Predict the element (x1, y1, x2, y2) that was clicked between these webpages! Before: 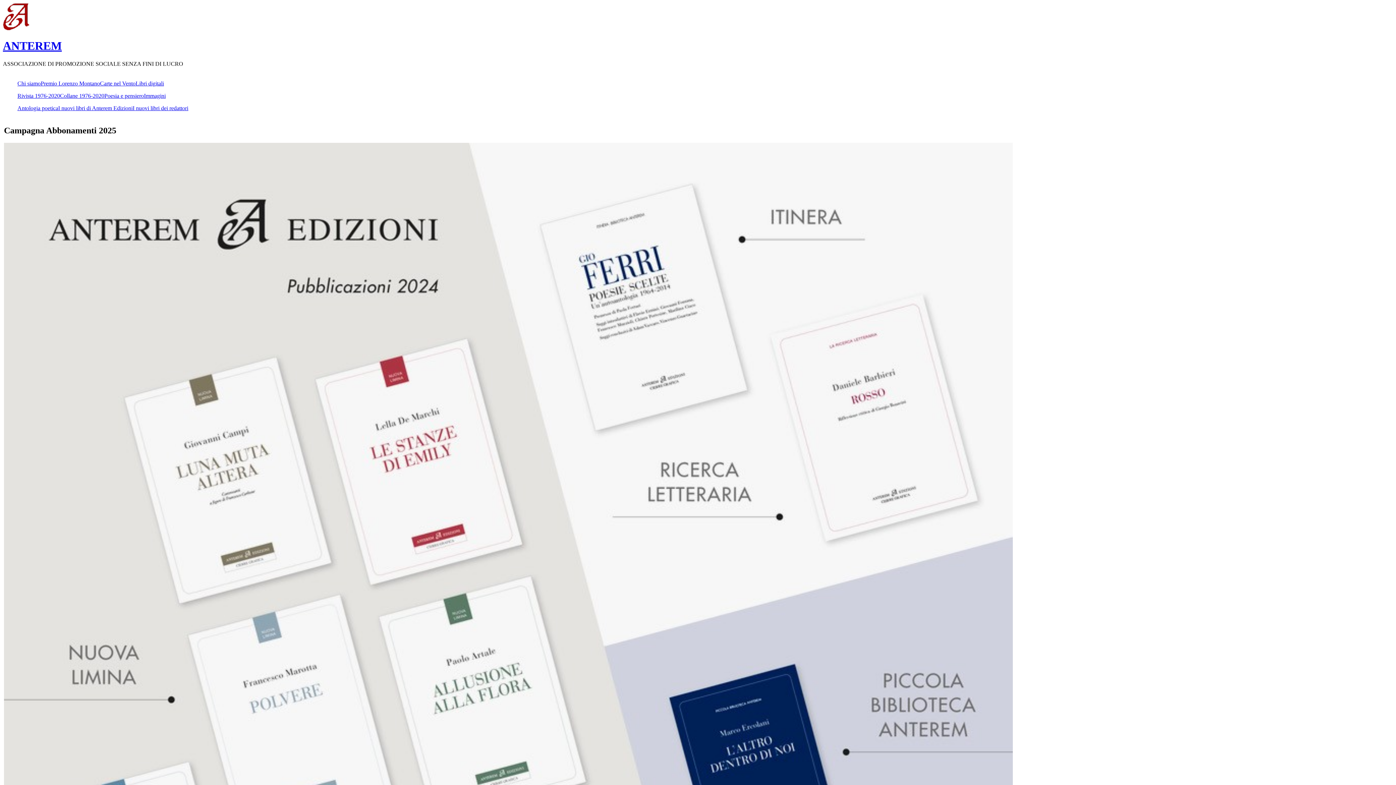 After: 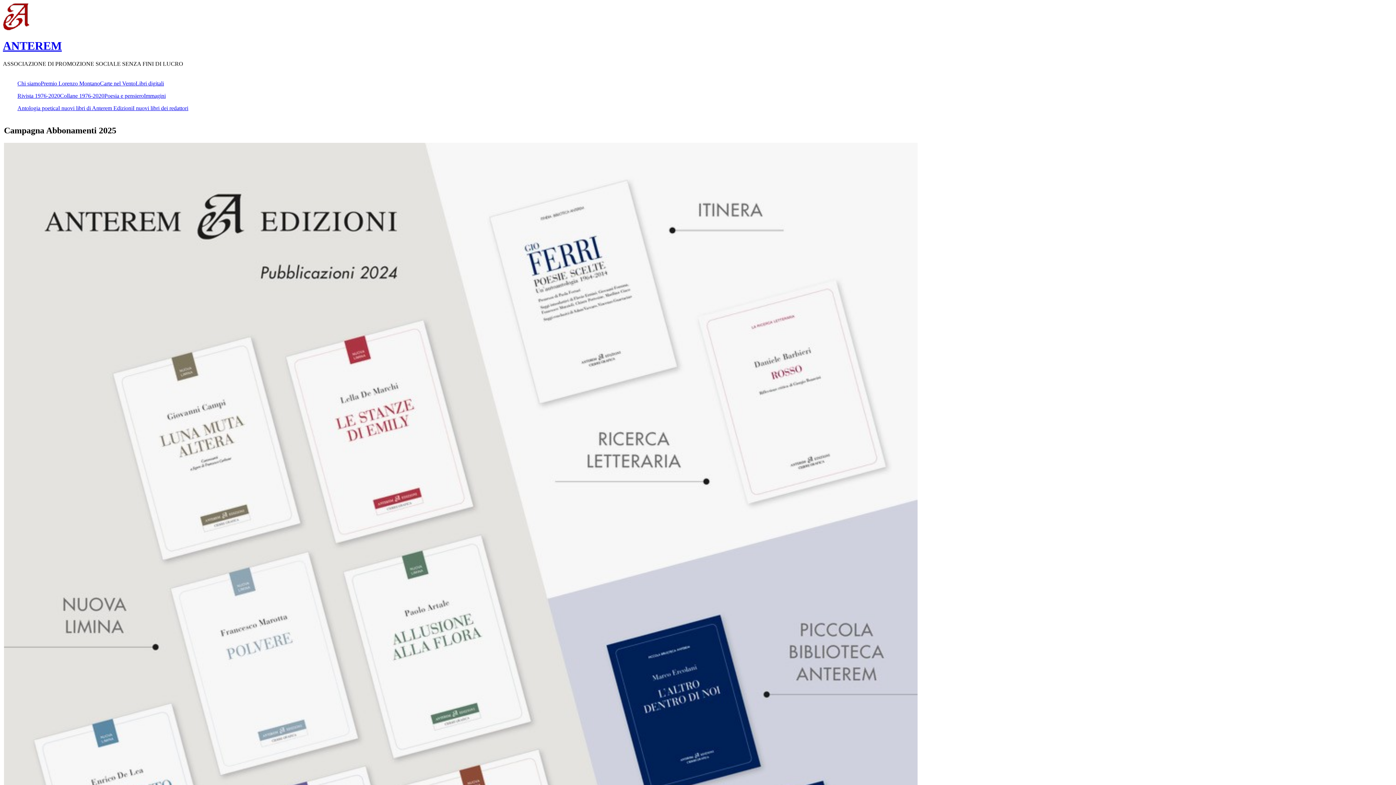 Action: bbox: (100, 80, 135, 86) label: Carte nel Vento